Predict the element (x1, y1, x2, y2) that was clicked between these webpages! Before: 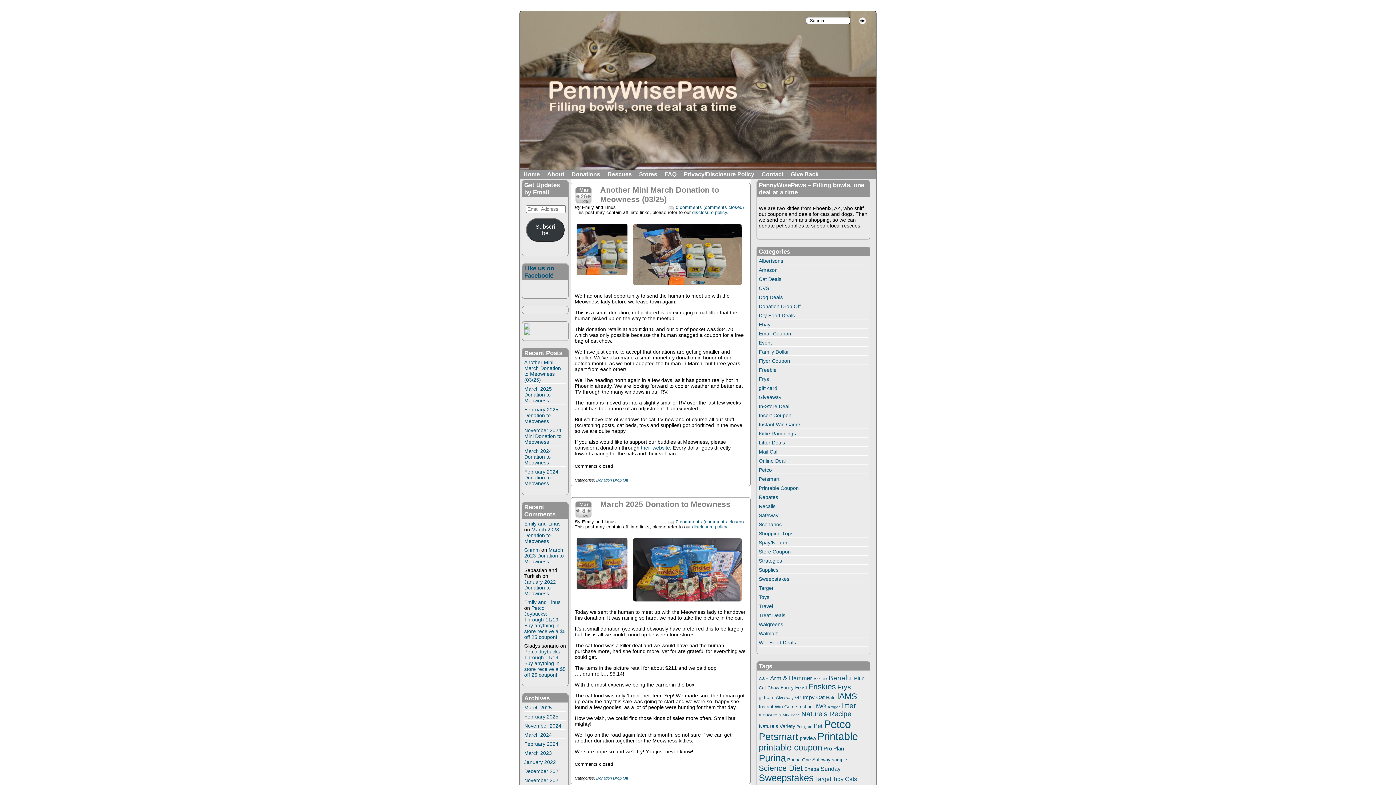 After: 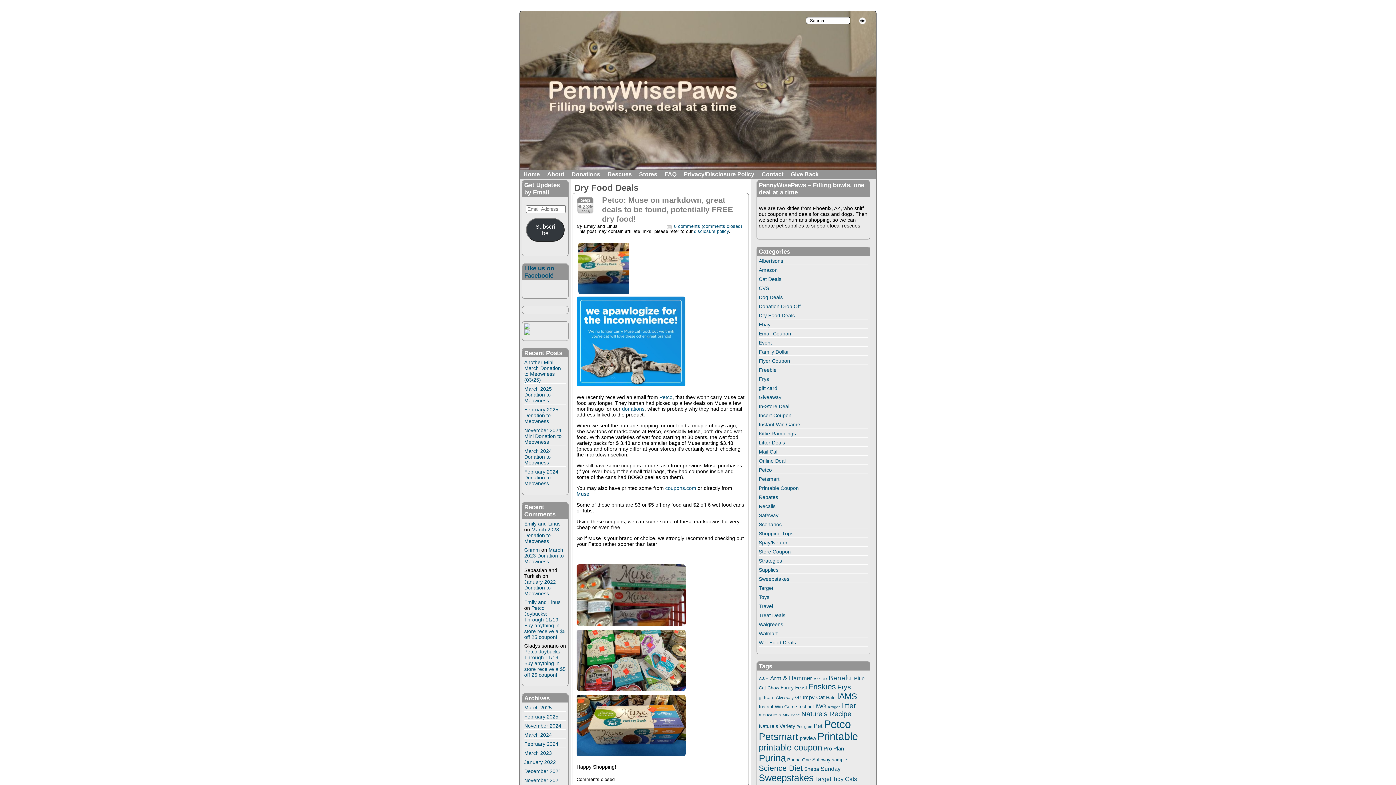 Action: label: Dry Food Deals bbox: (759, 312, 795, 318)